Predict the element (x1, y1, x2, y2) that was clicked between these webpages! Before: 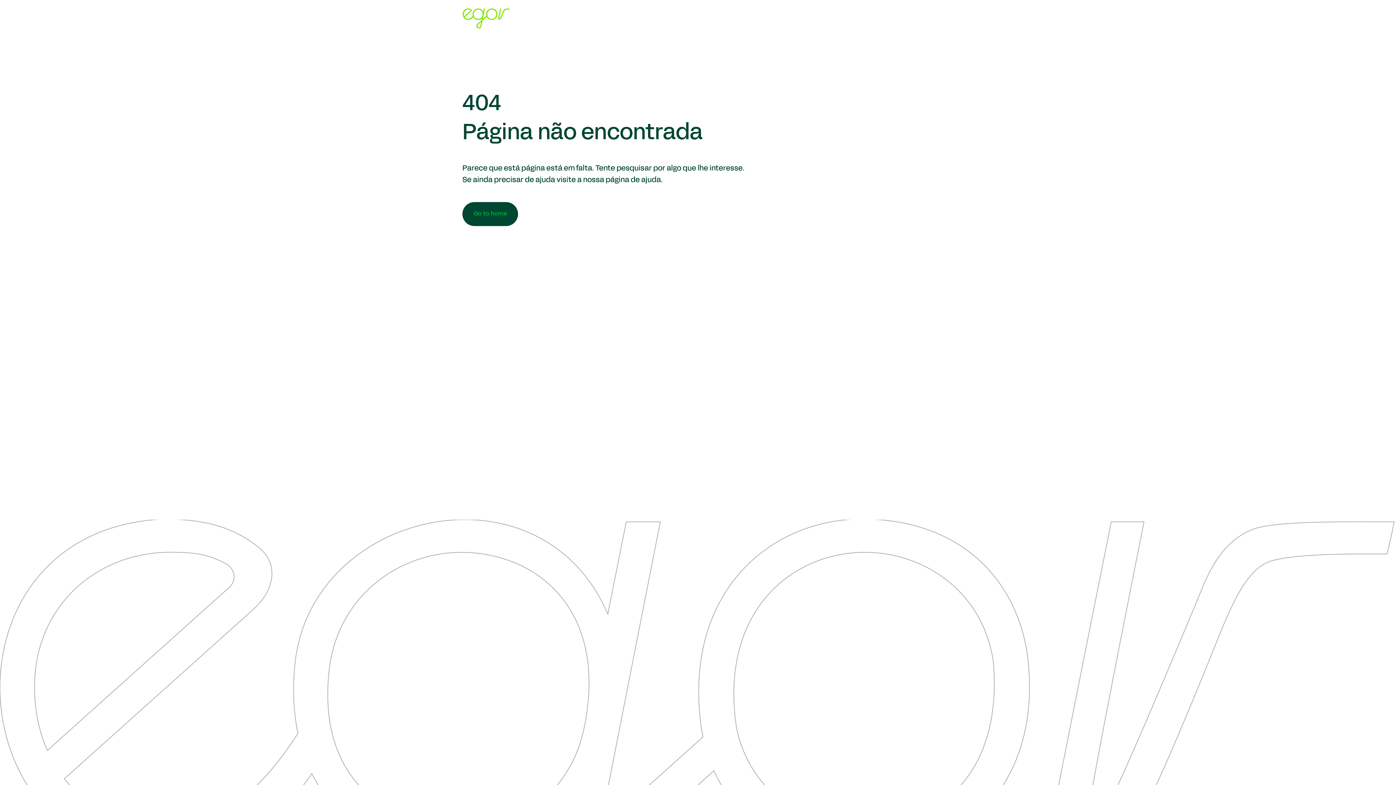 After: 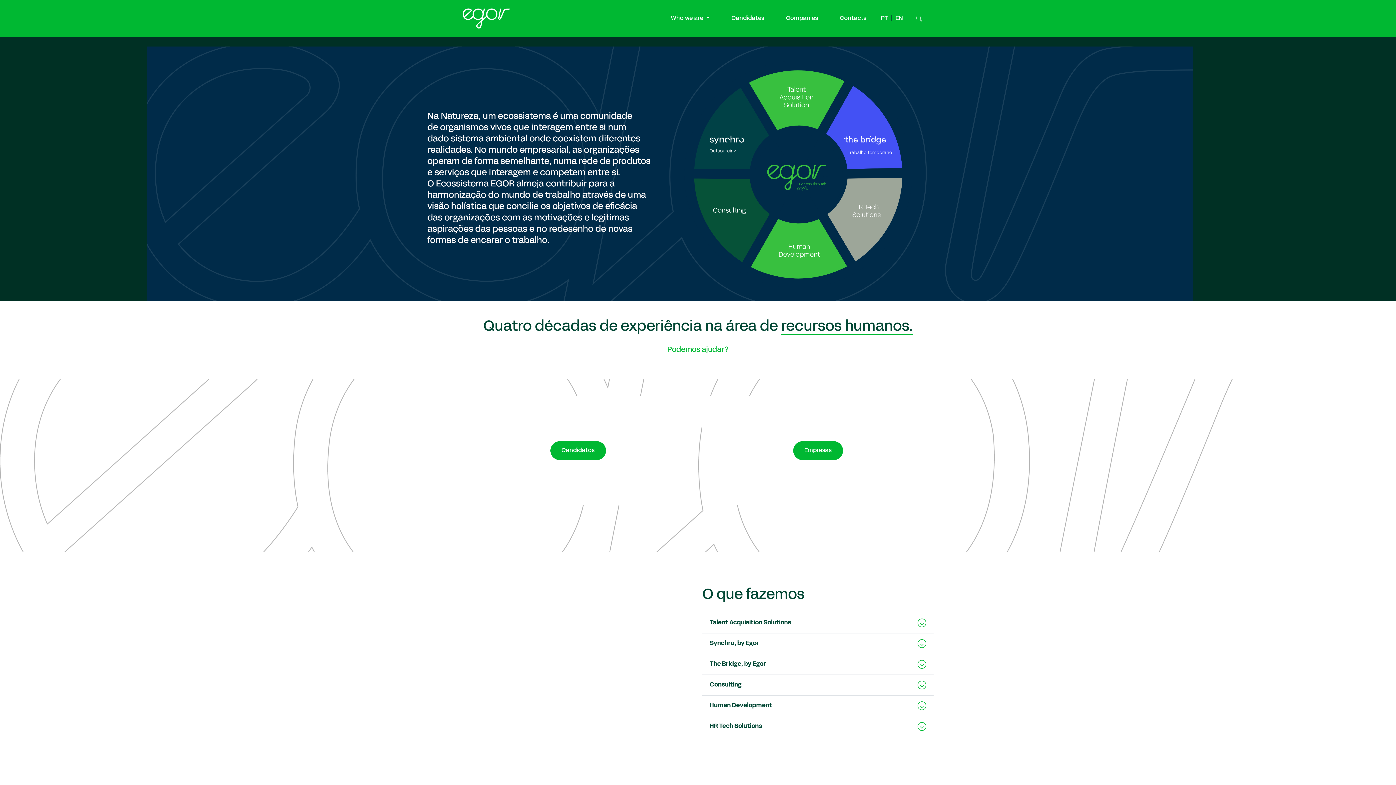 Action: label: Go to home bbox: (462, 202, 518, 226)